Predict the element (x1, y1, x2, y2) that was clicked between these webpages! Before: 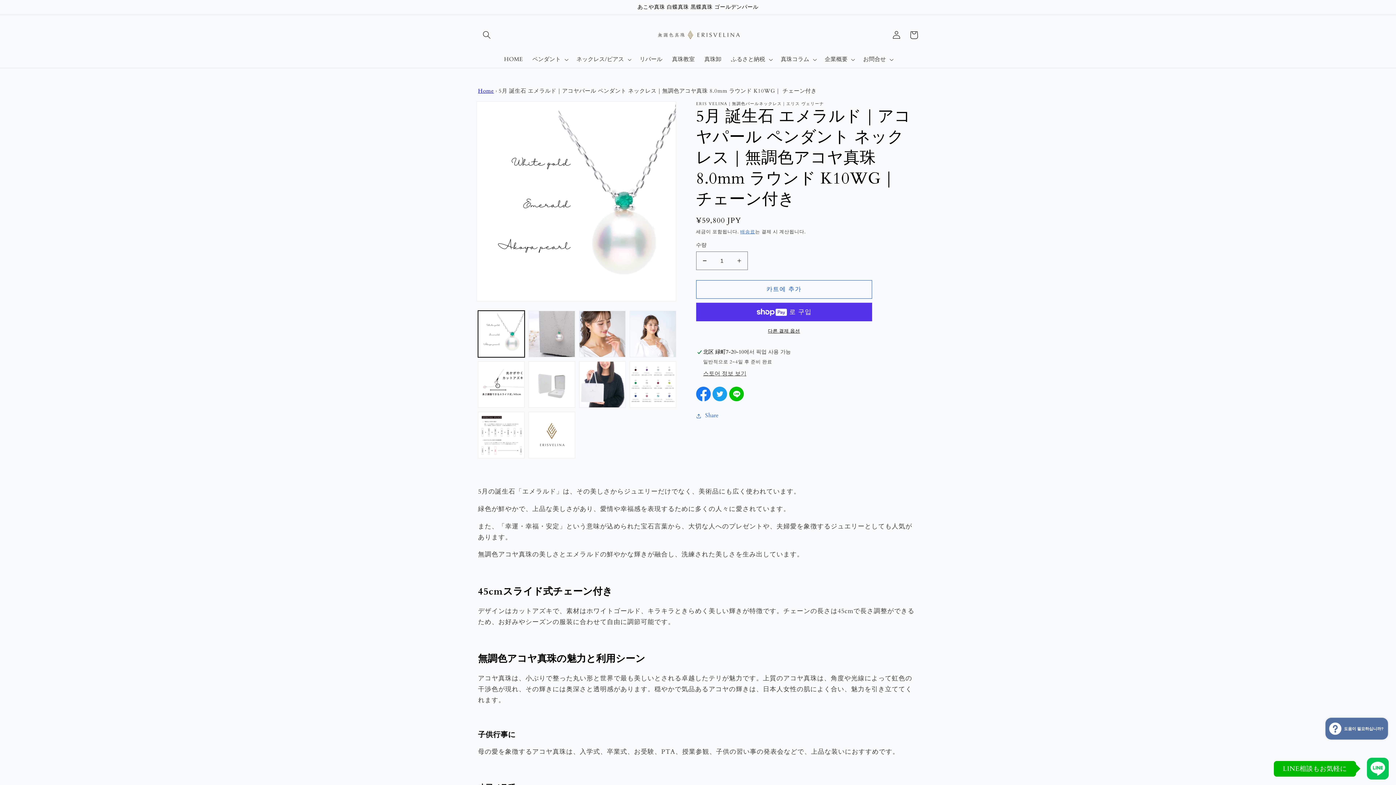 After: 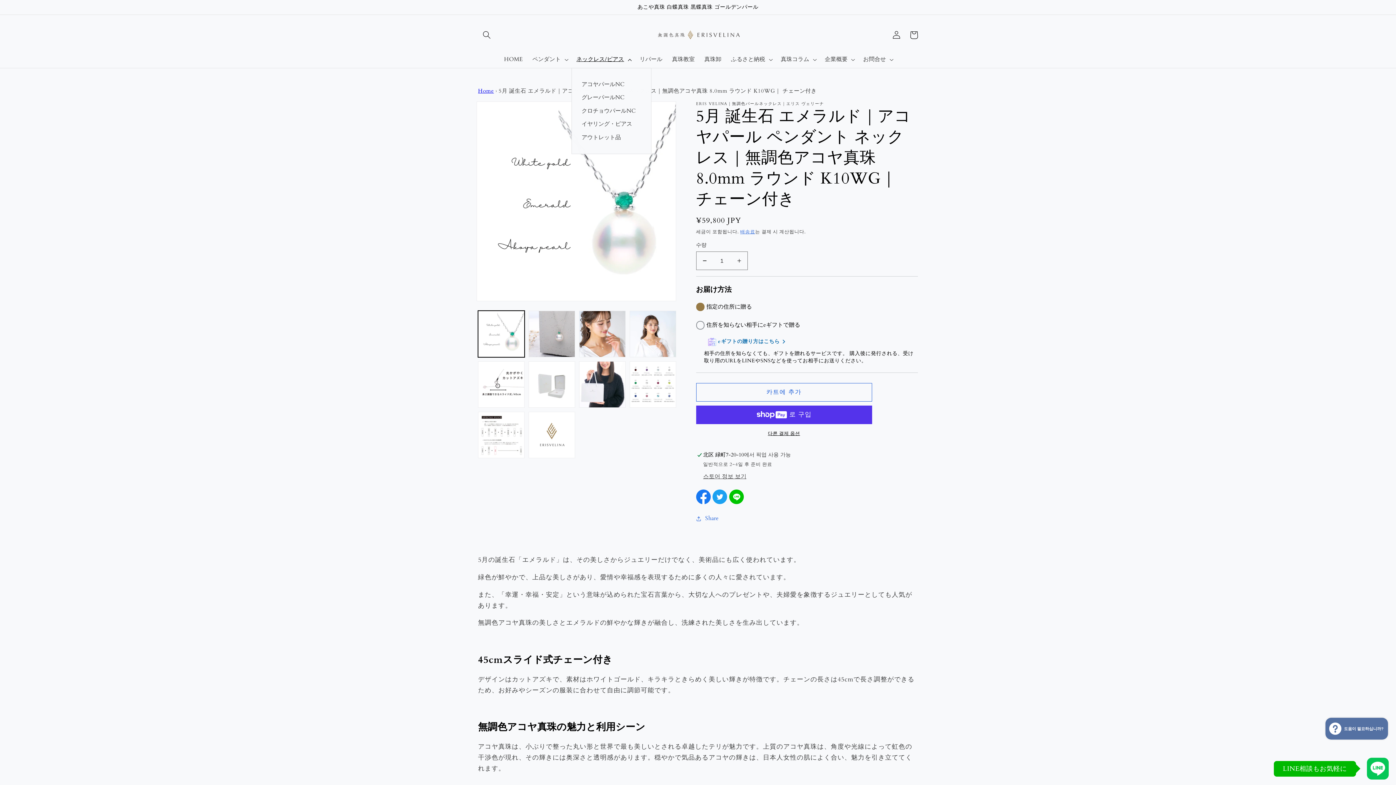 Action: label: ネックレス/ピアス bbox: (571, 51, 635, 67)